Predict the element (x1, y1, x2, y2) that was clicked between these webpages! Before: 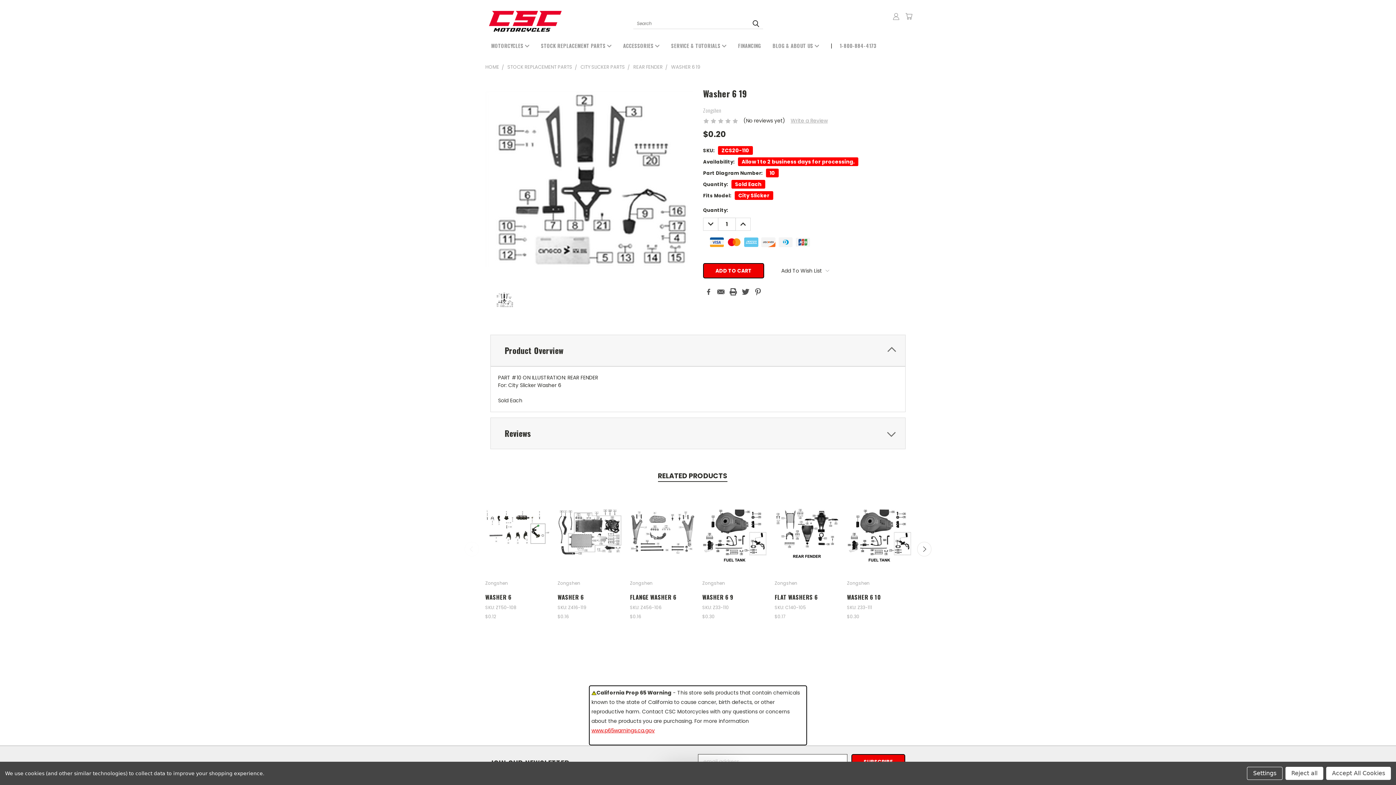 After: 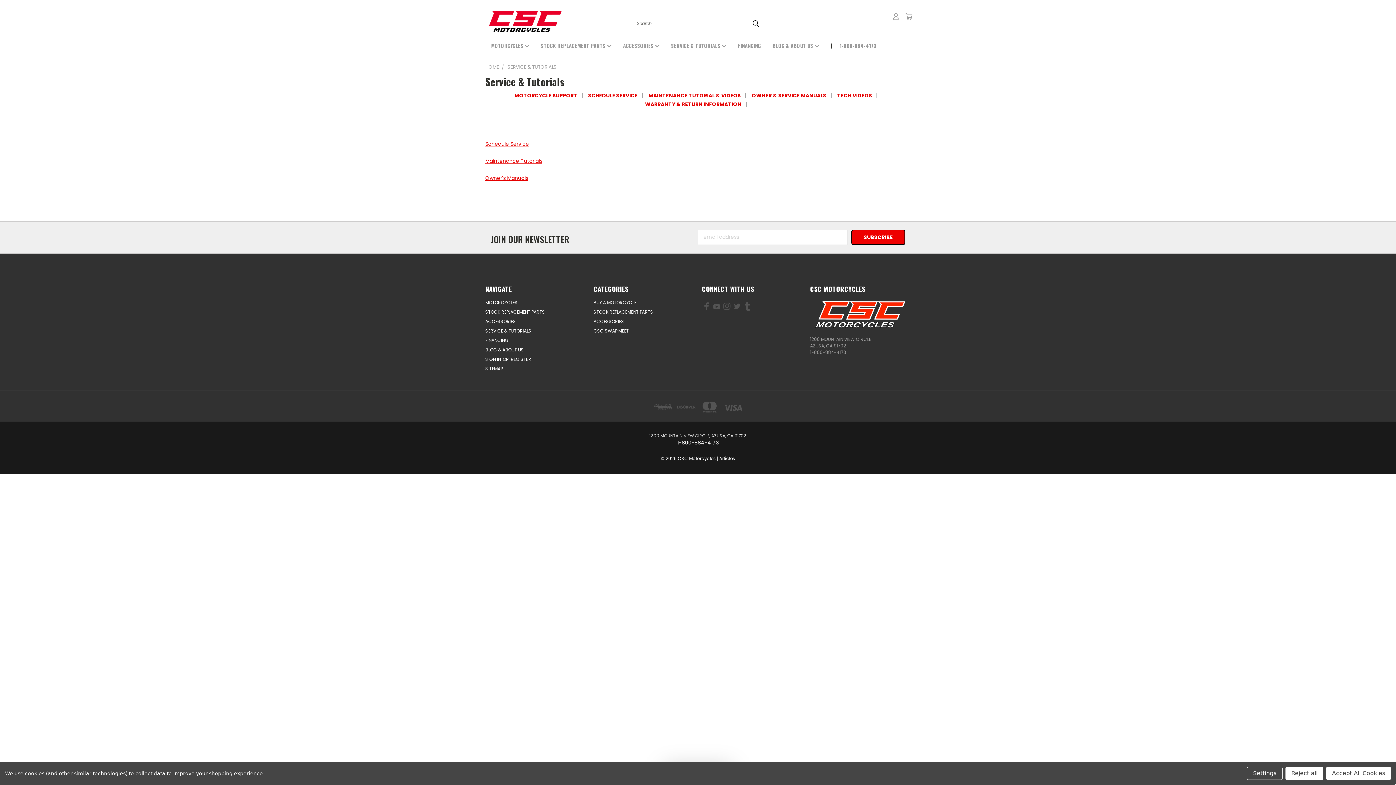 Action: bbox: (665, 36, 732, 52) label: SERVICE & TUTORIALS 